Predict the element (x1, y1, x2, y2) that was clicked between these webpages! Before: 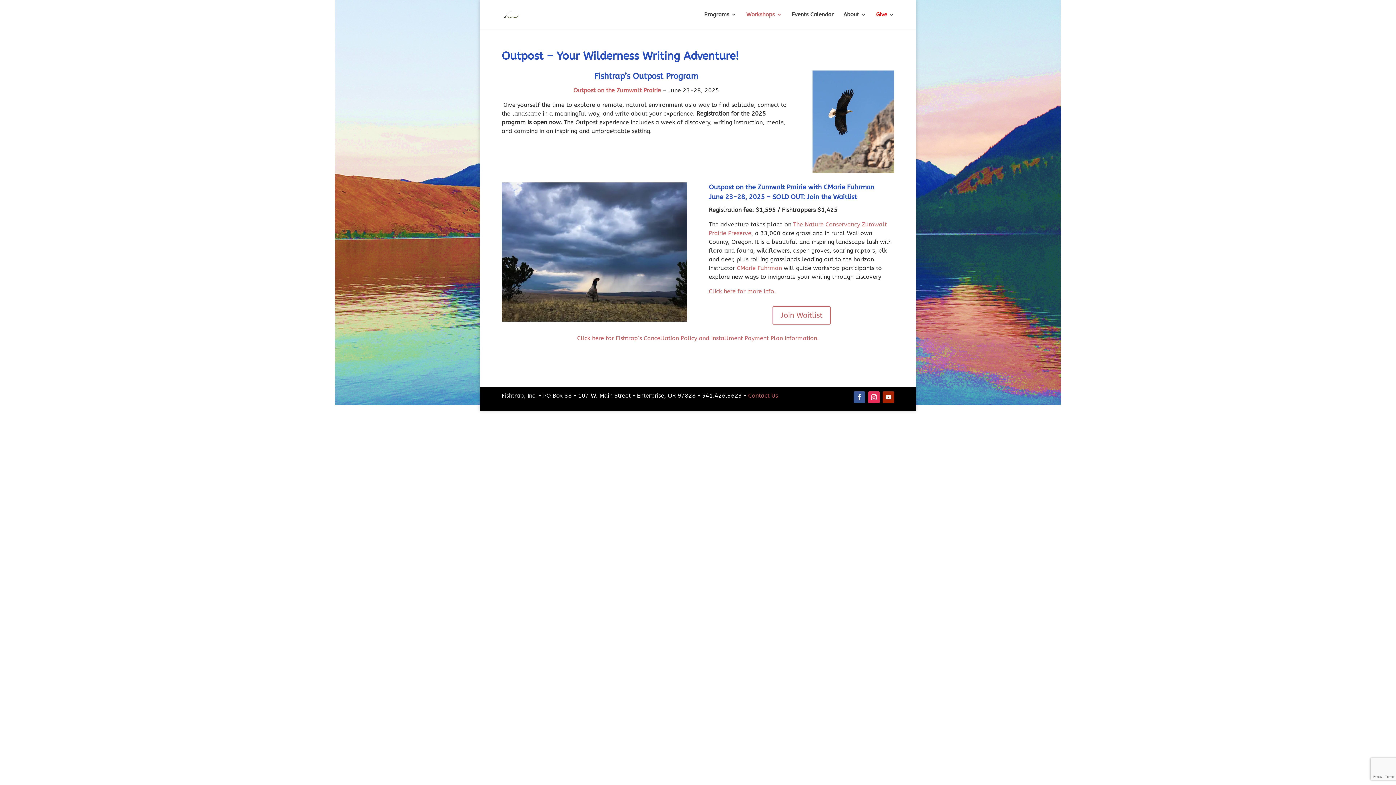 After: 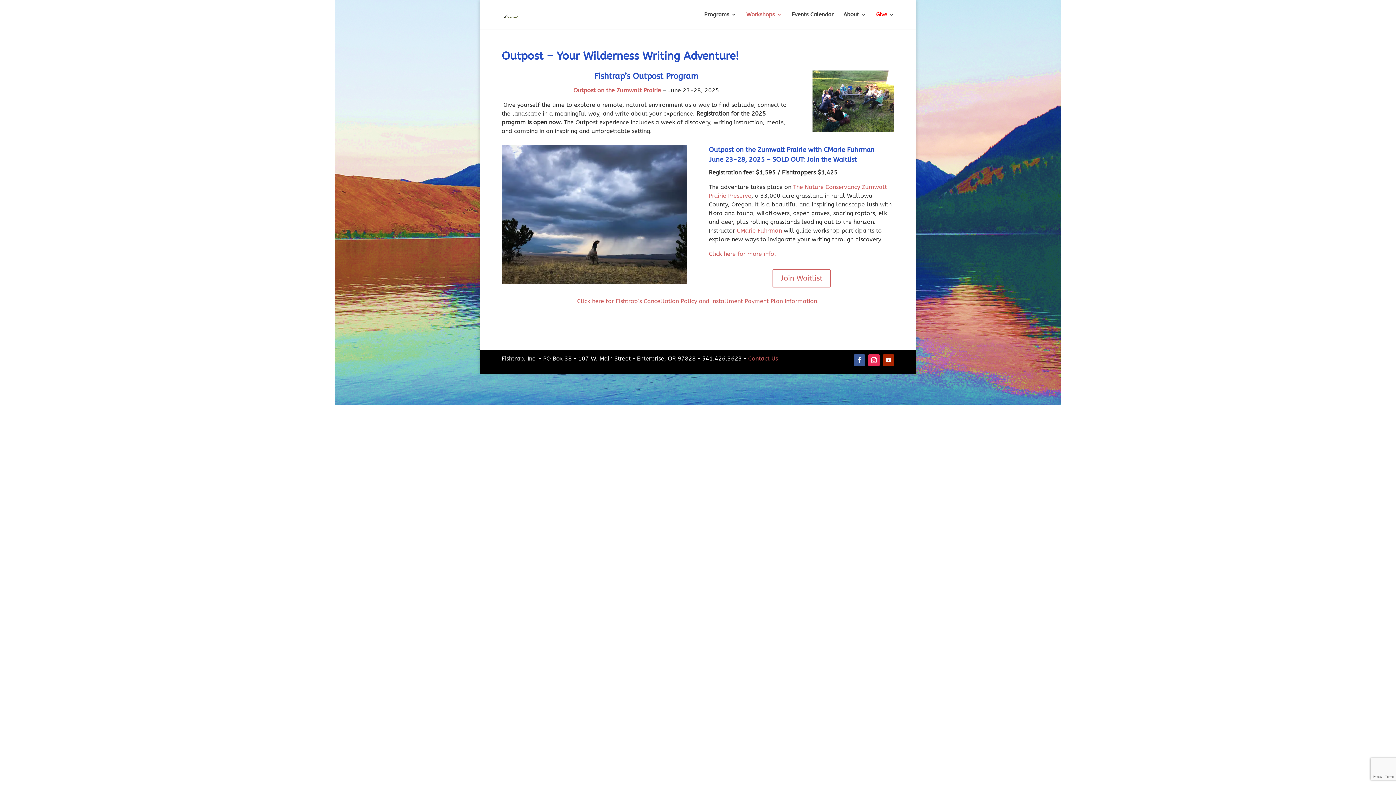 Action: label: Click here for Fishtrap’s Cancellation Policy and Installment Payment Plan information. bbox: (577, 335, 819, 341)